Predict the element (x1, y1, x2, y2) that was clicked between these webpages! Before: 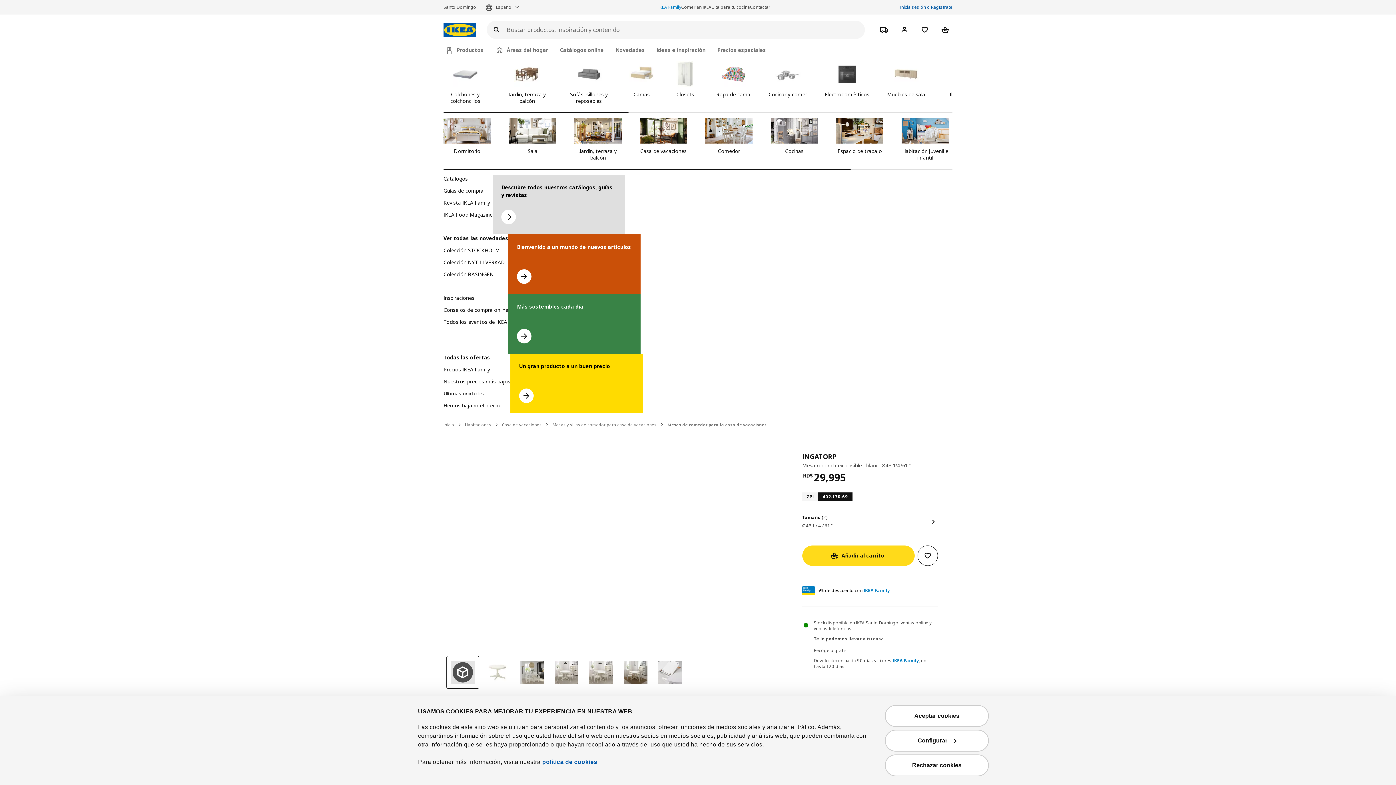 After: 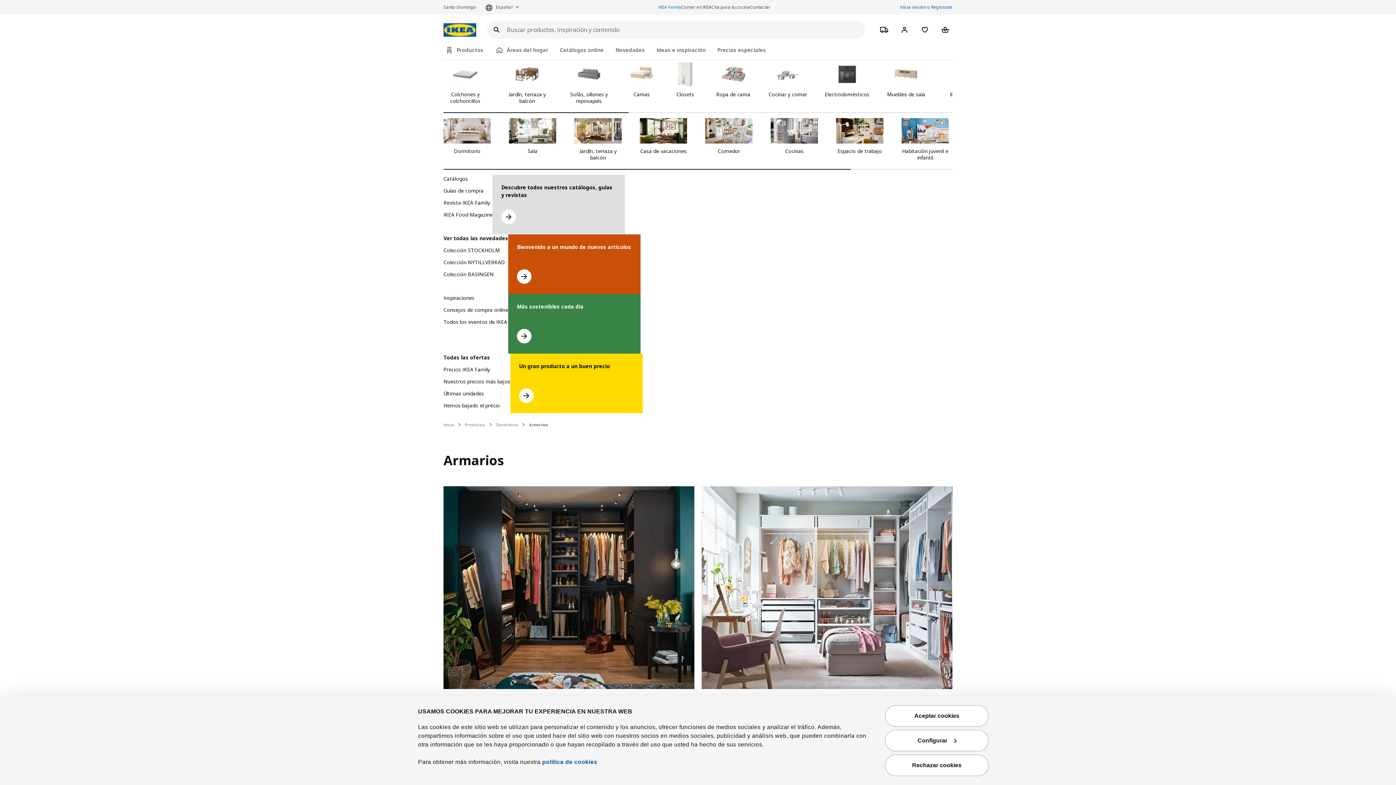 Action: bbox: (672, 61, 698, 104) label: Closets